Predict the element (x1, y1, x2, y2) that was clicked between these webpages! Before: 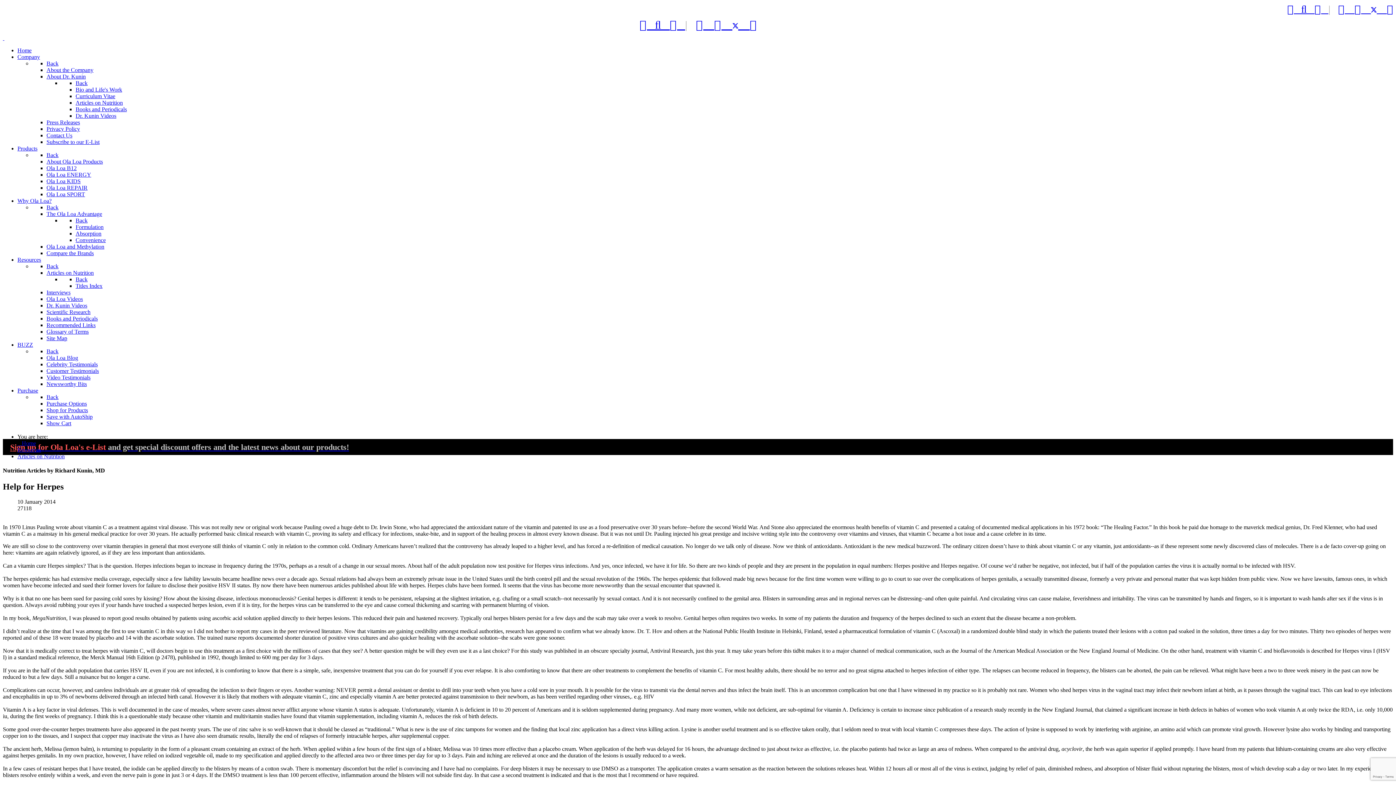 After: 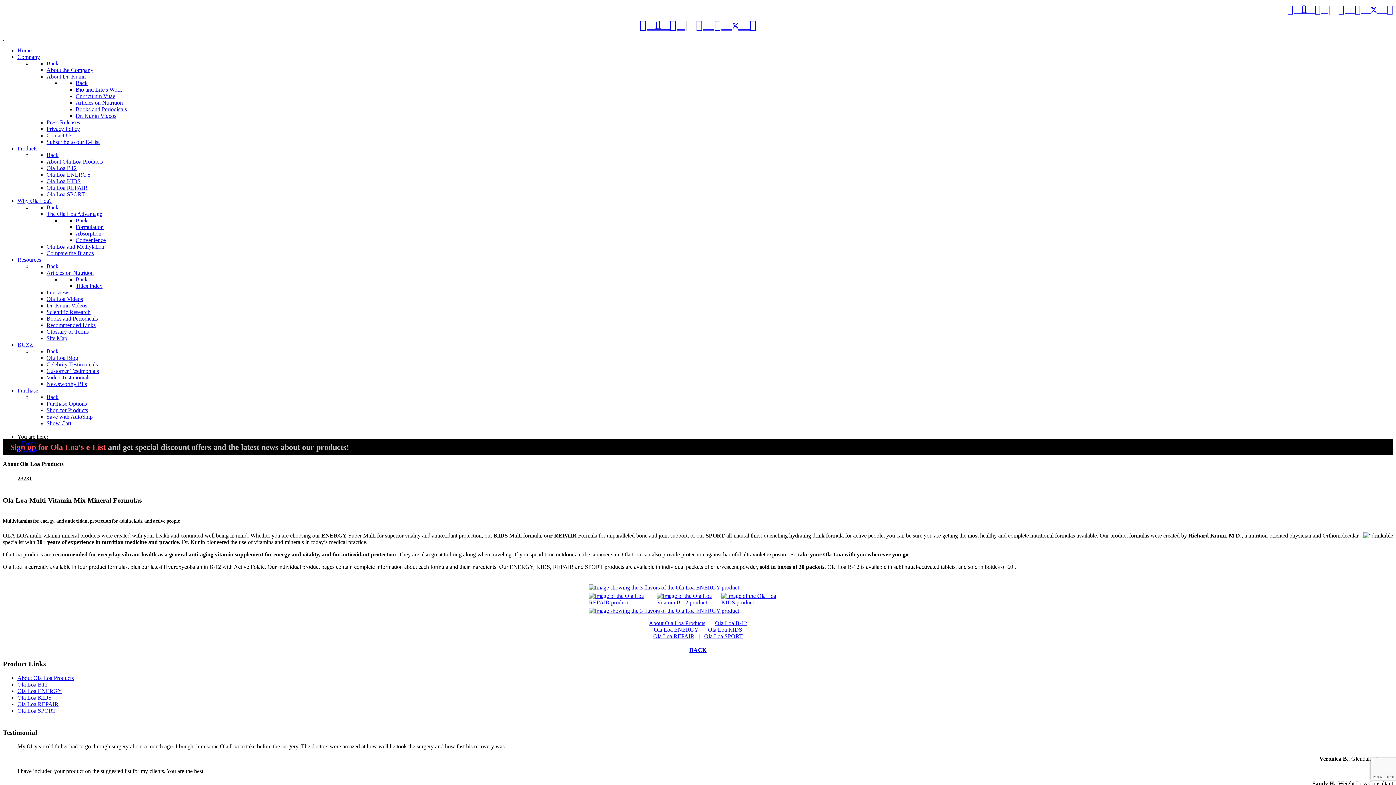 Action: label: About Ola Loa Products bbox: (46, 158, 102, 164)